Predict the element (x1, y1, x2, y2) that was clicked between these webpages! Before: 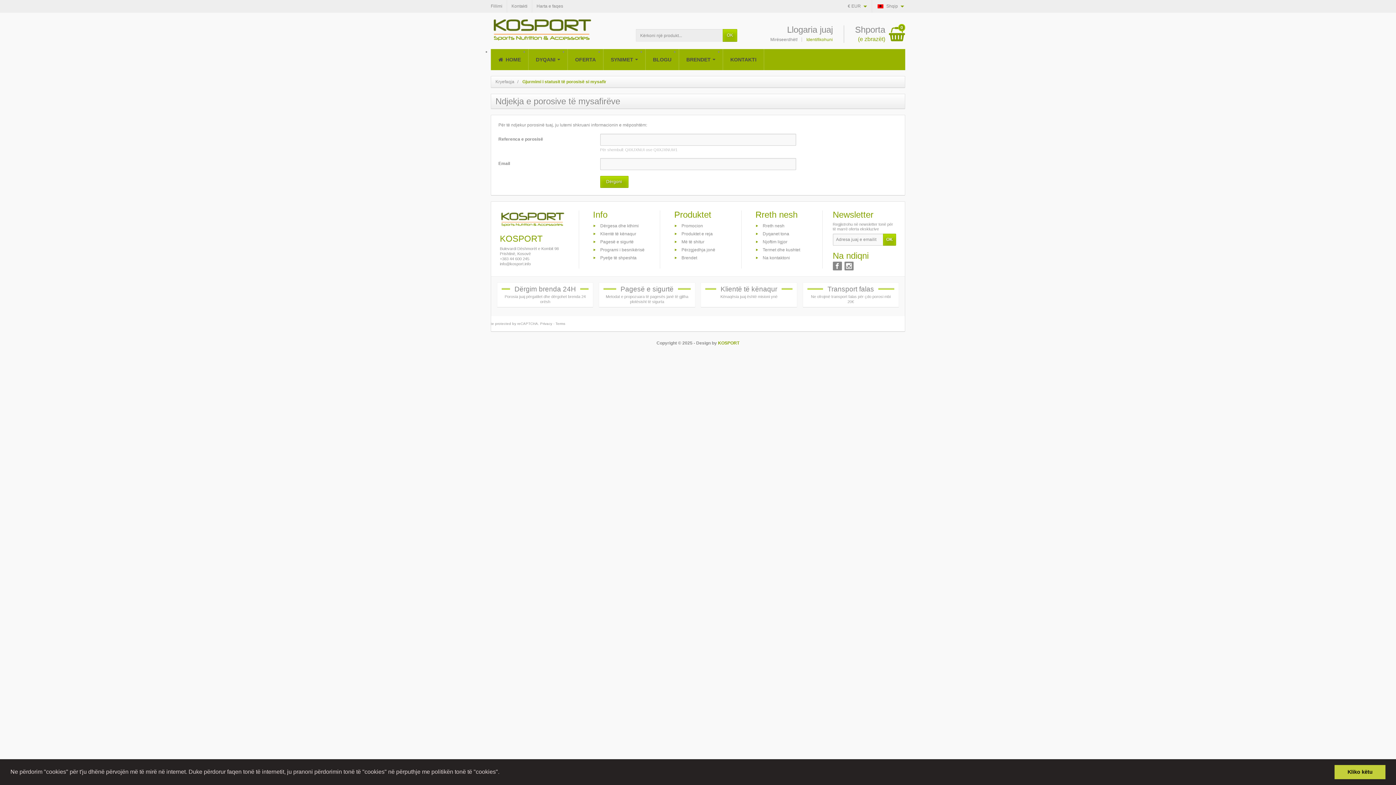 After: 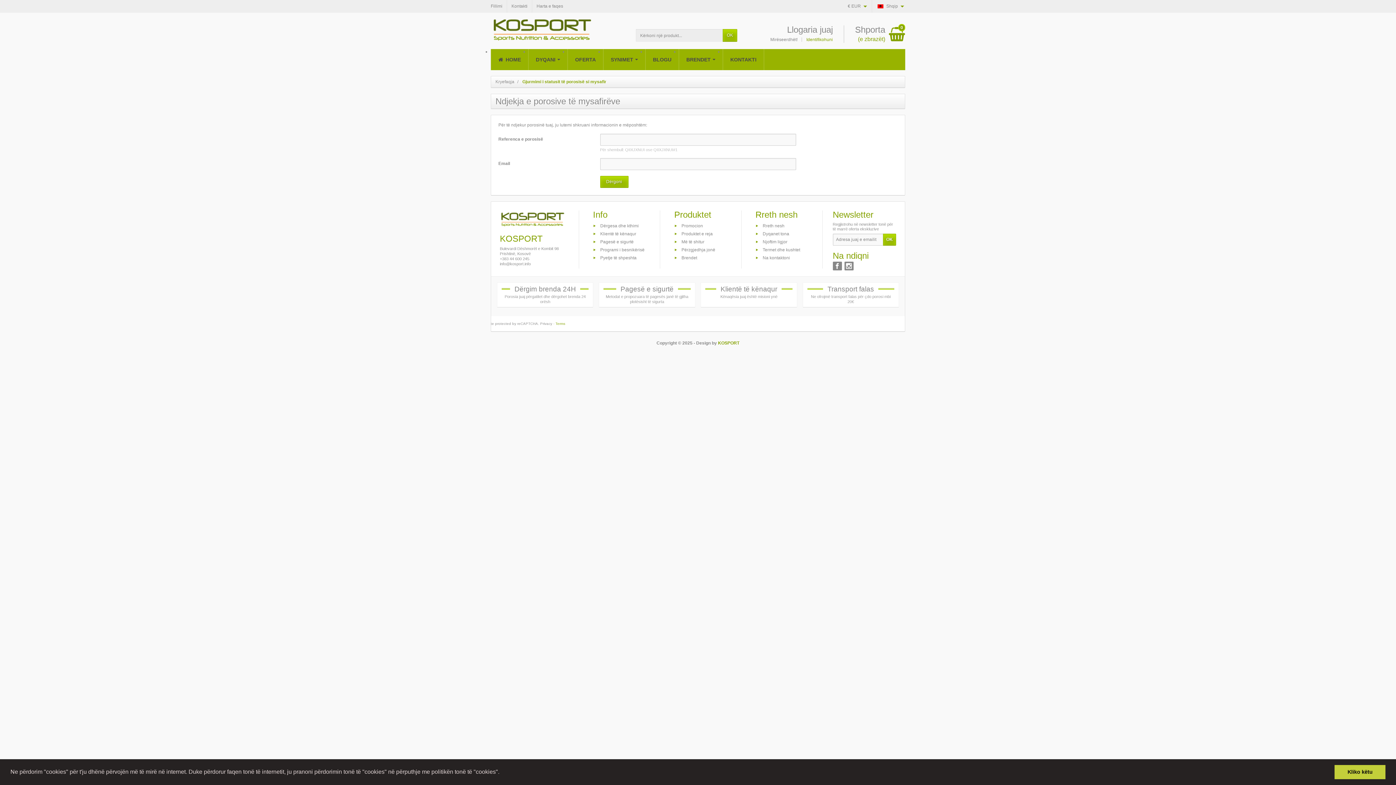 Action: bbox: (555, 321, 565, 325) label: Terms